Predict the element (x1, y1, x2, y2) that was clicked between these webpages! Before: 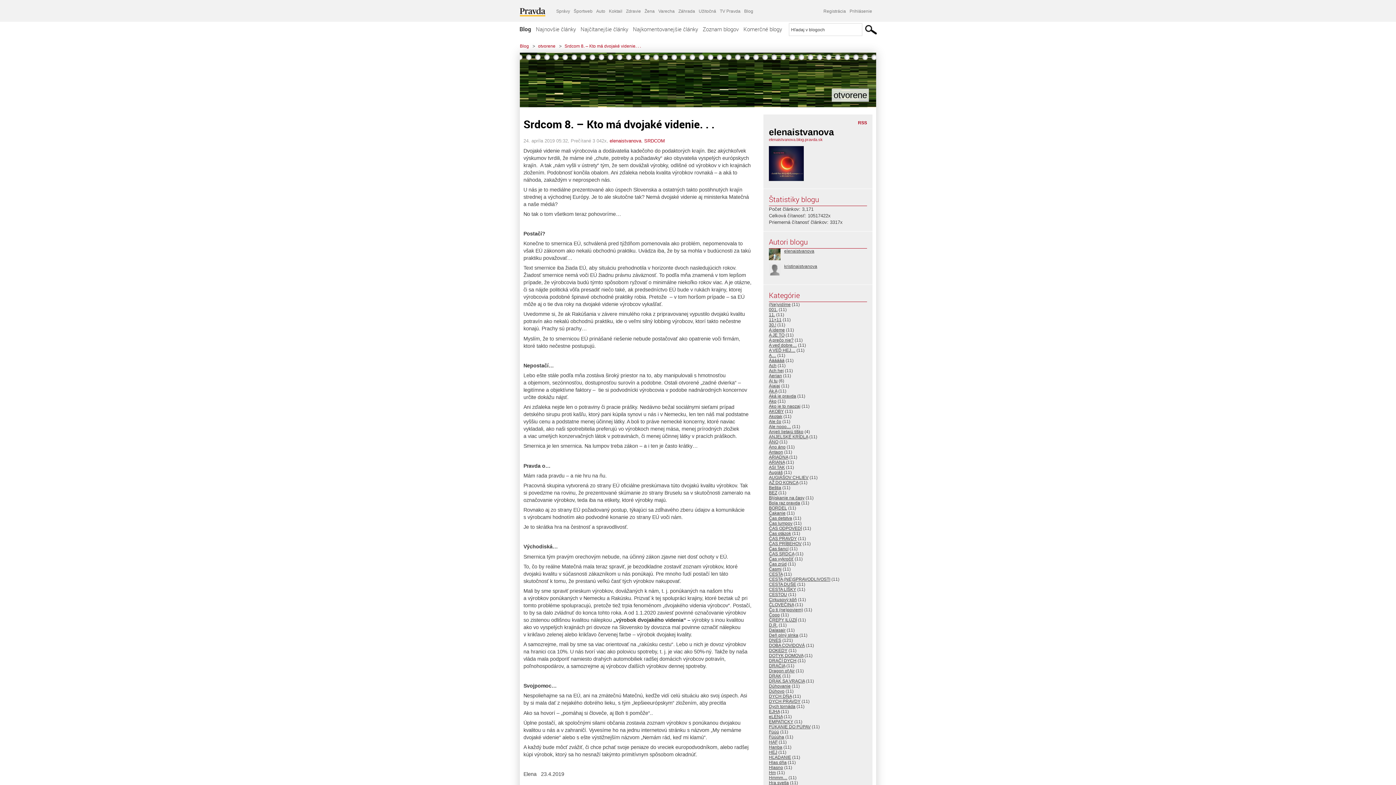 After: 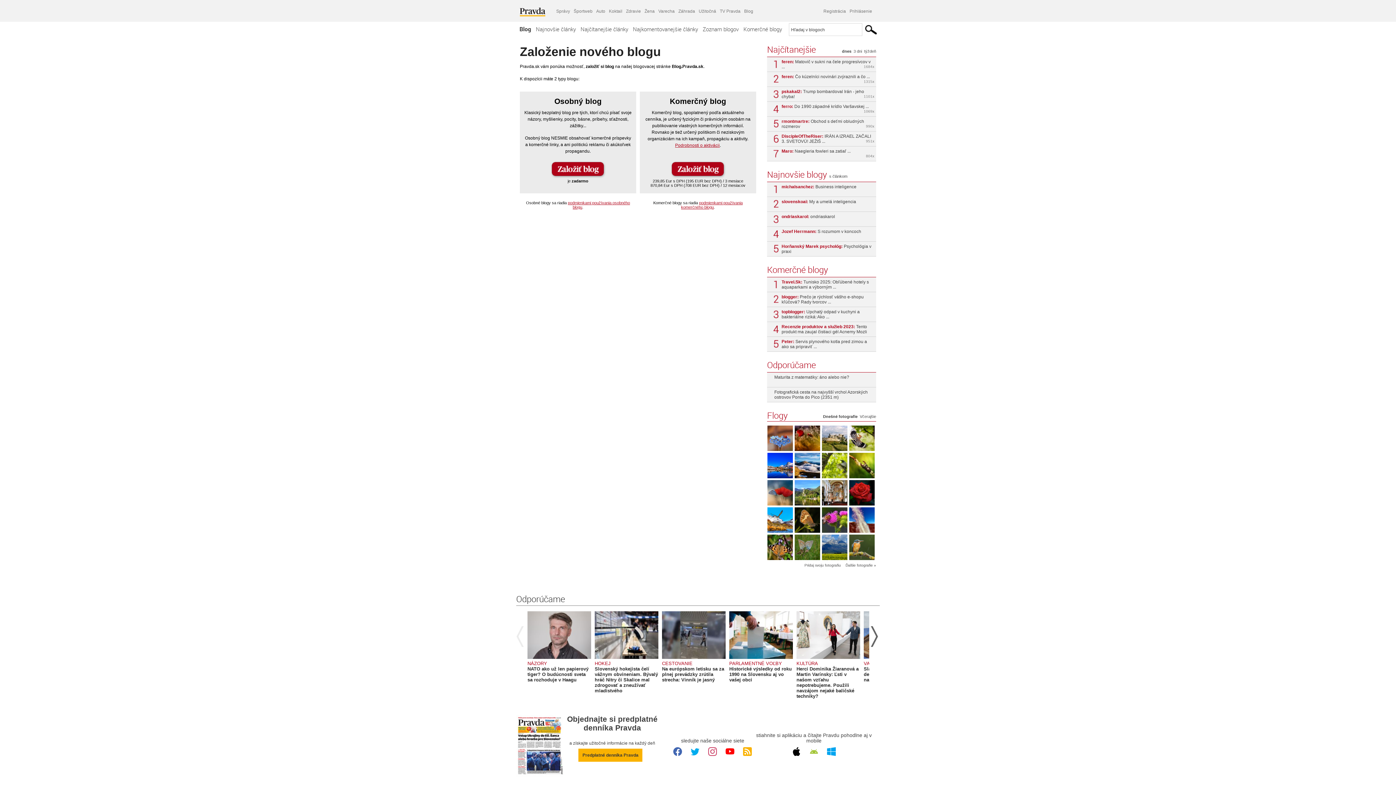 Action: bbox: (821, 3, 848, 19) label: Registrácia